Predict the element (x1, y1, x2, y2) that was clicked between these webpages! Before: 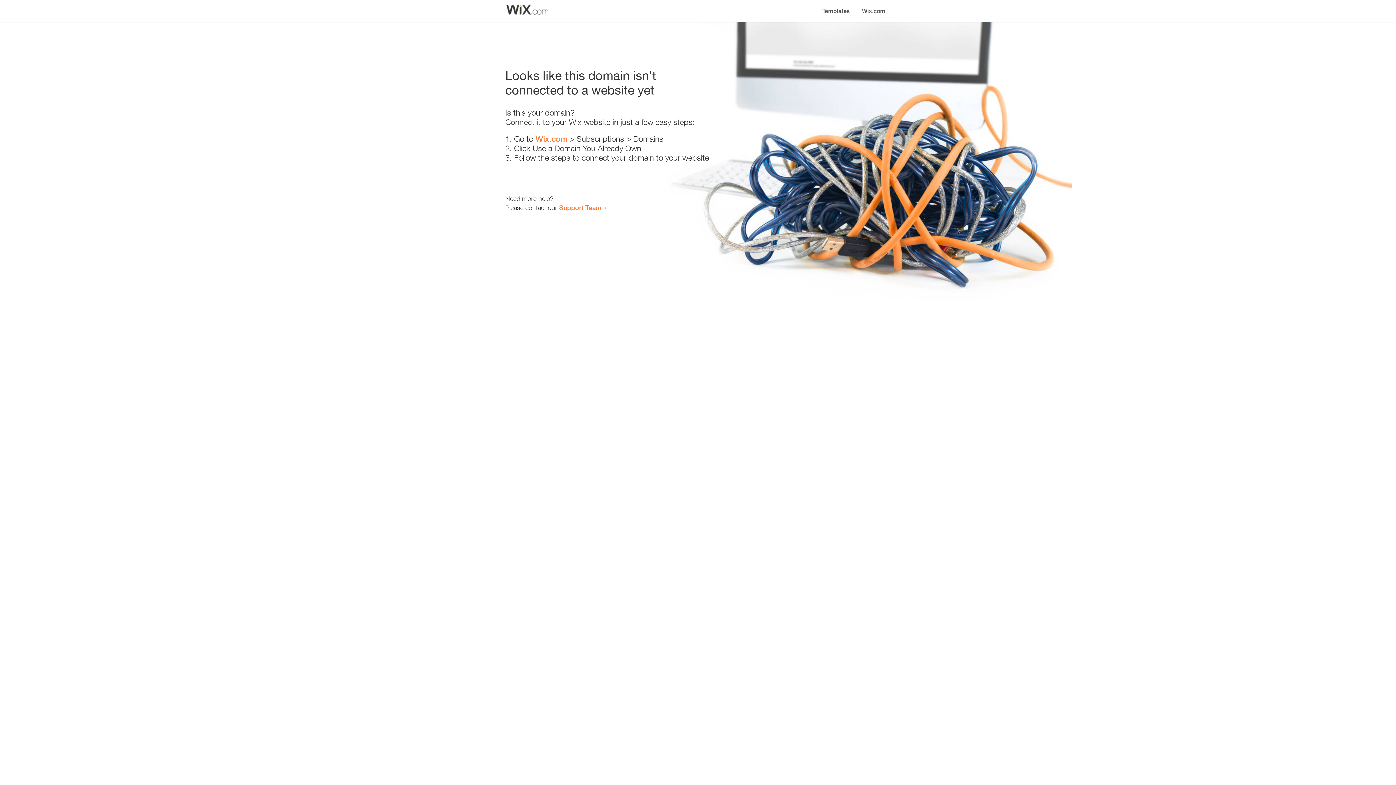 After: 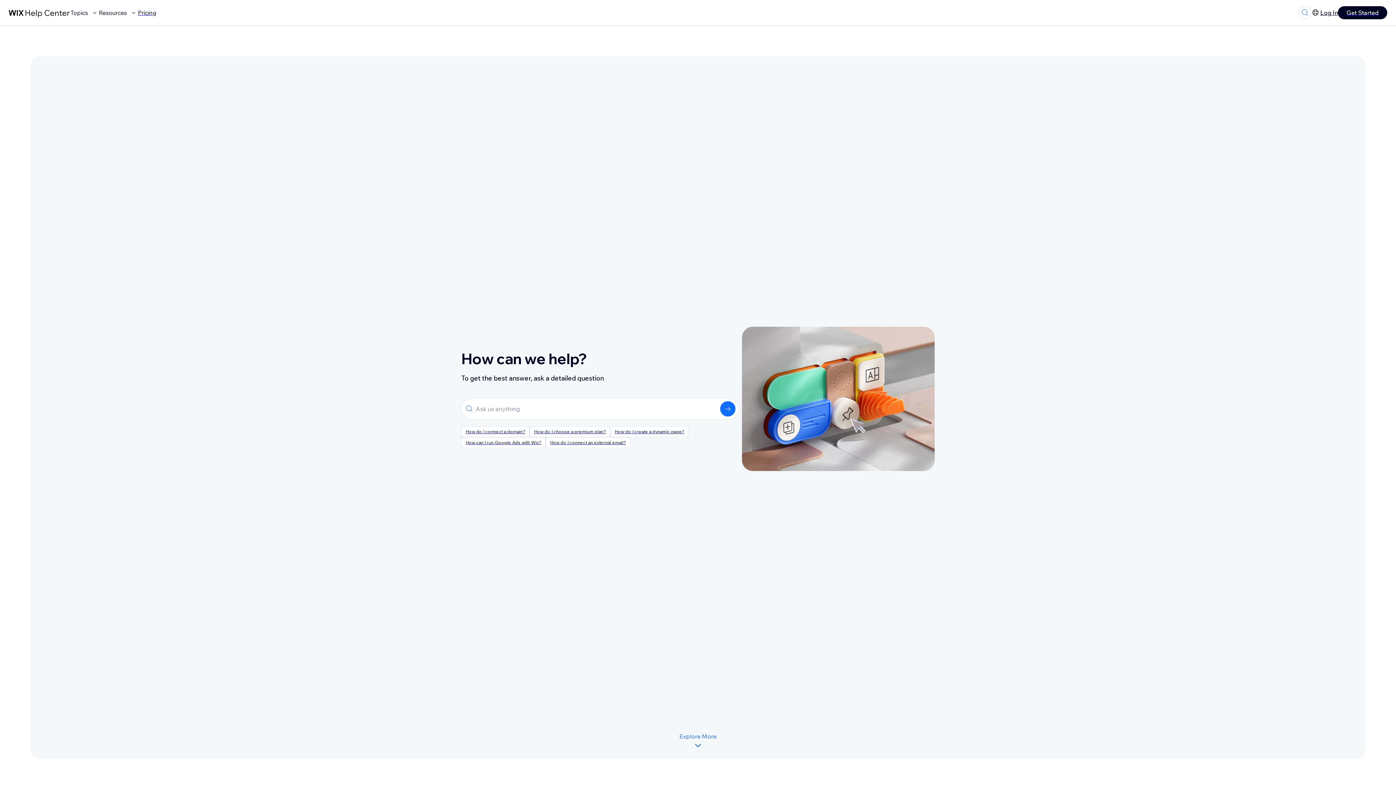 Action: bbox: (559, 203, 601, 211) label: Support Team